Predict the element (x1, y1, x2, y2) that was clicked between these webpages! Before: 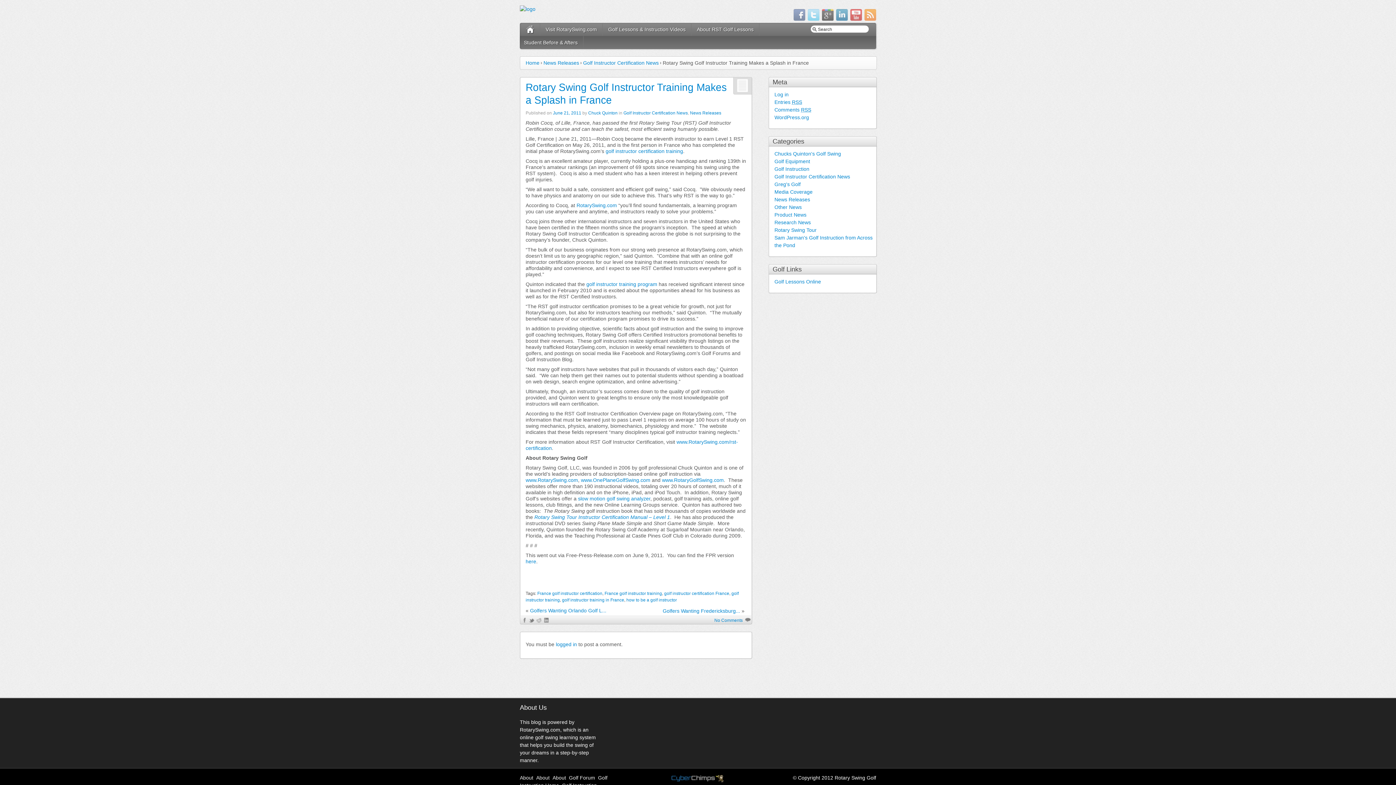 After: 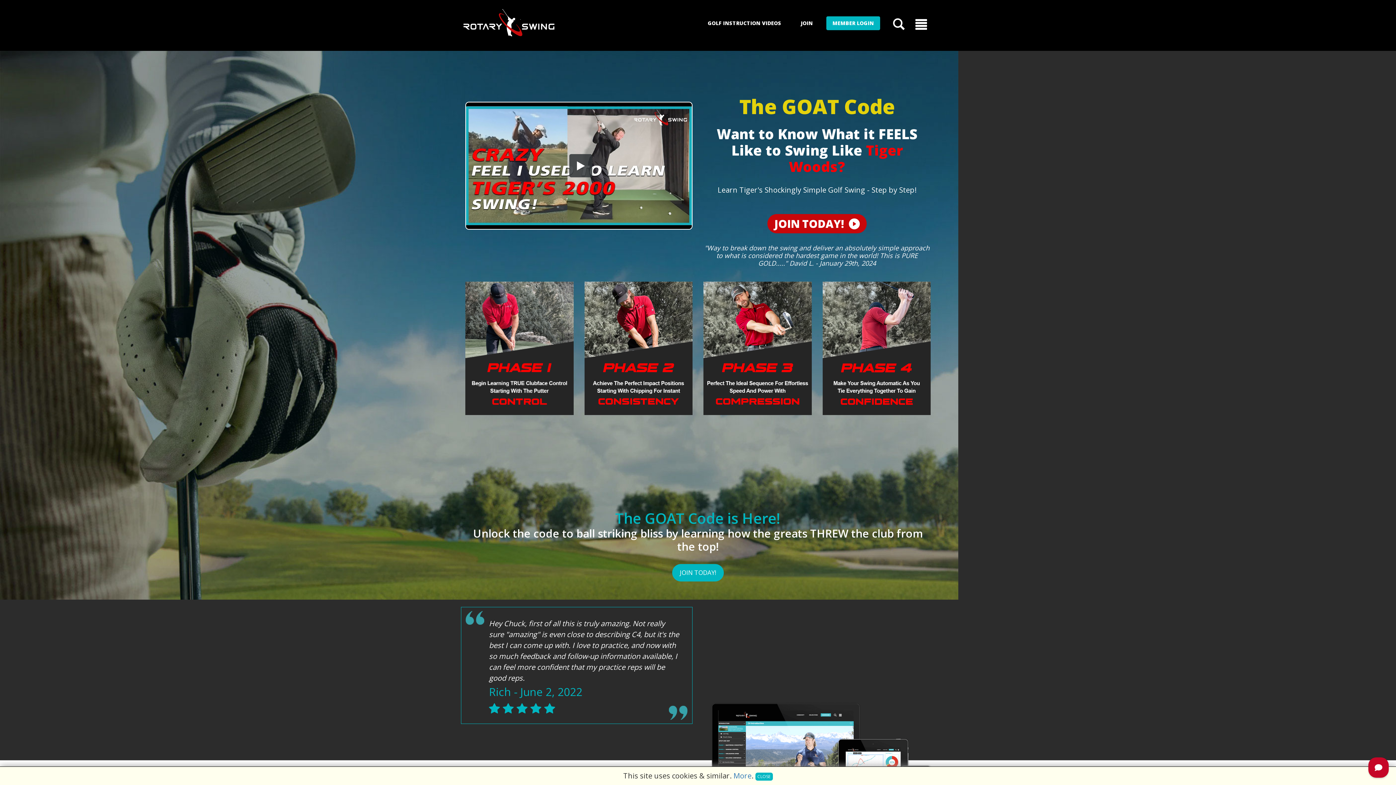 Action: bbox: (576, 202, 617, 208) label: RotarySwing.com